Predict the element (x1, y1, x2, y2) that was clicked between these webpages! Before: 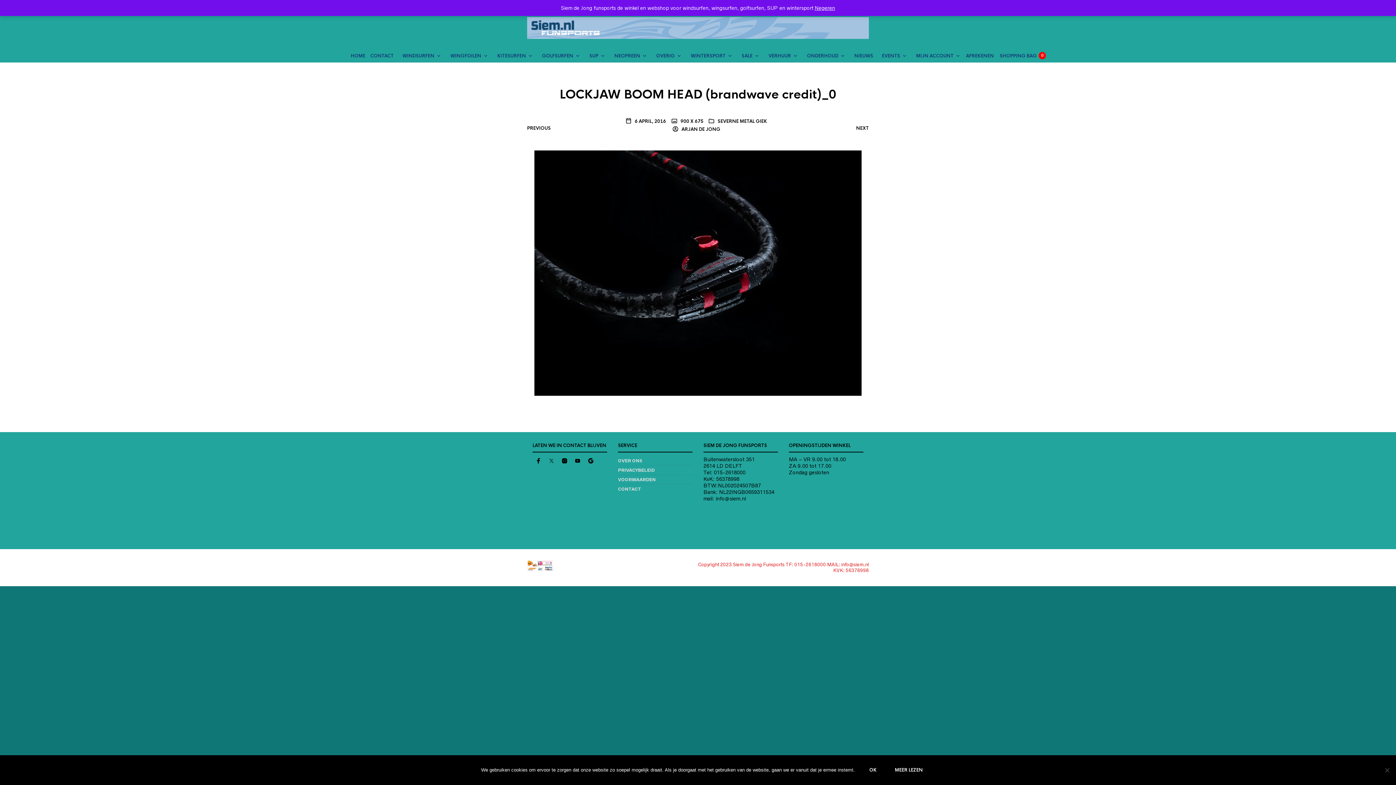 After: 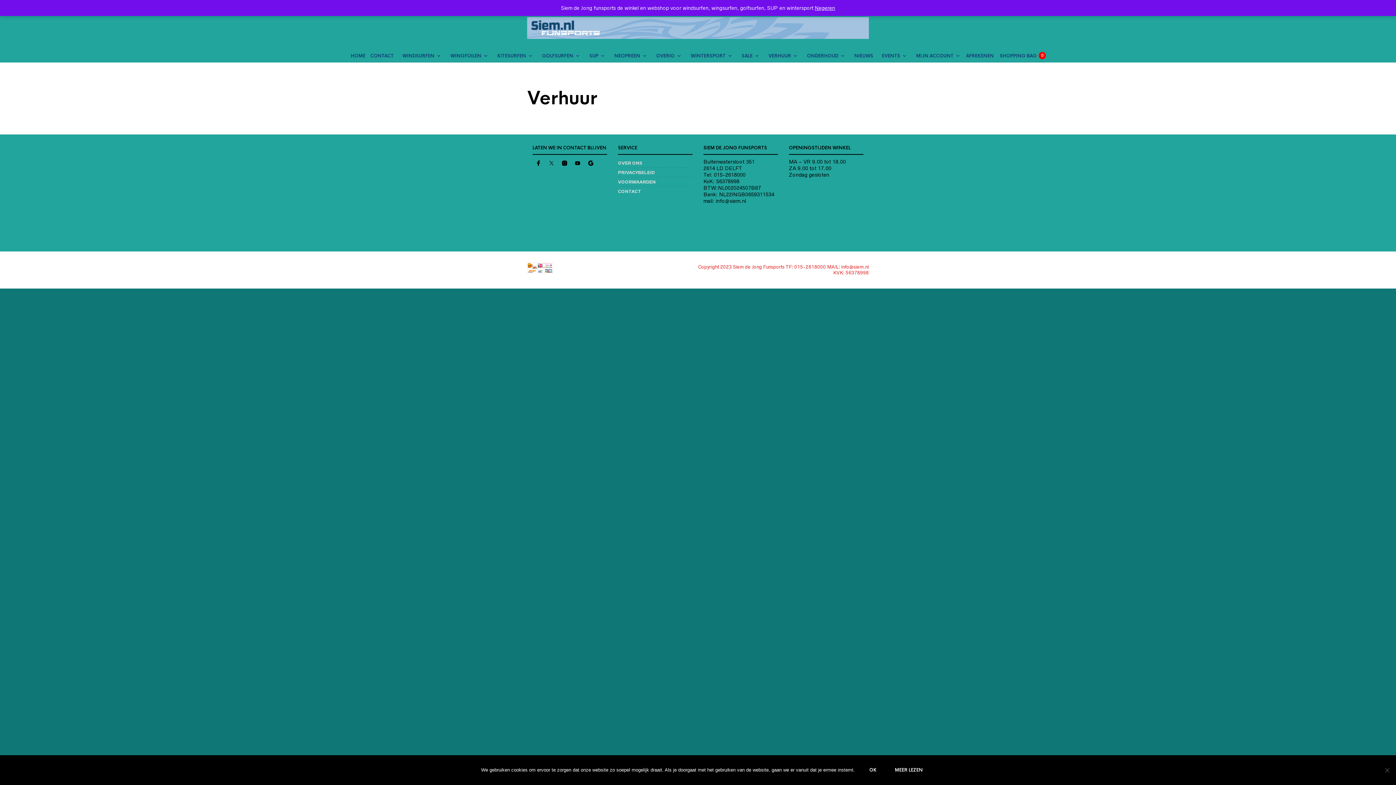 Action: bbox: (765, 49, 798, 62) label: VERHUUR